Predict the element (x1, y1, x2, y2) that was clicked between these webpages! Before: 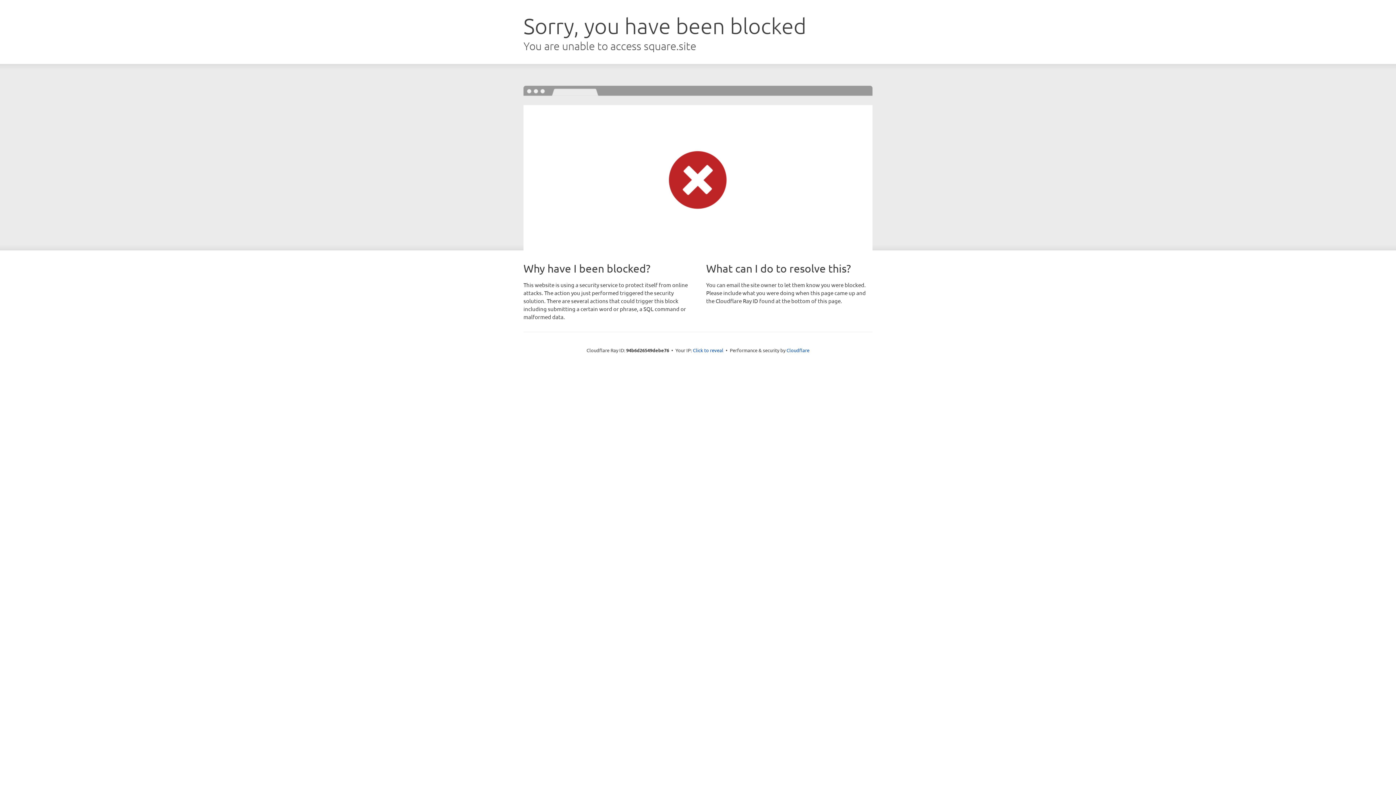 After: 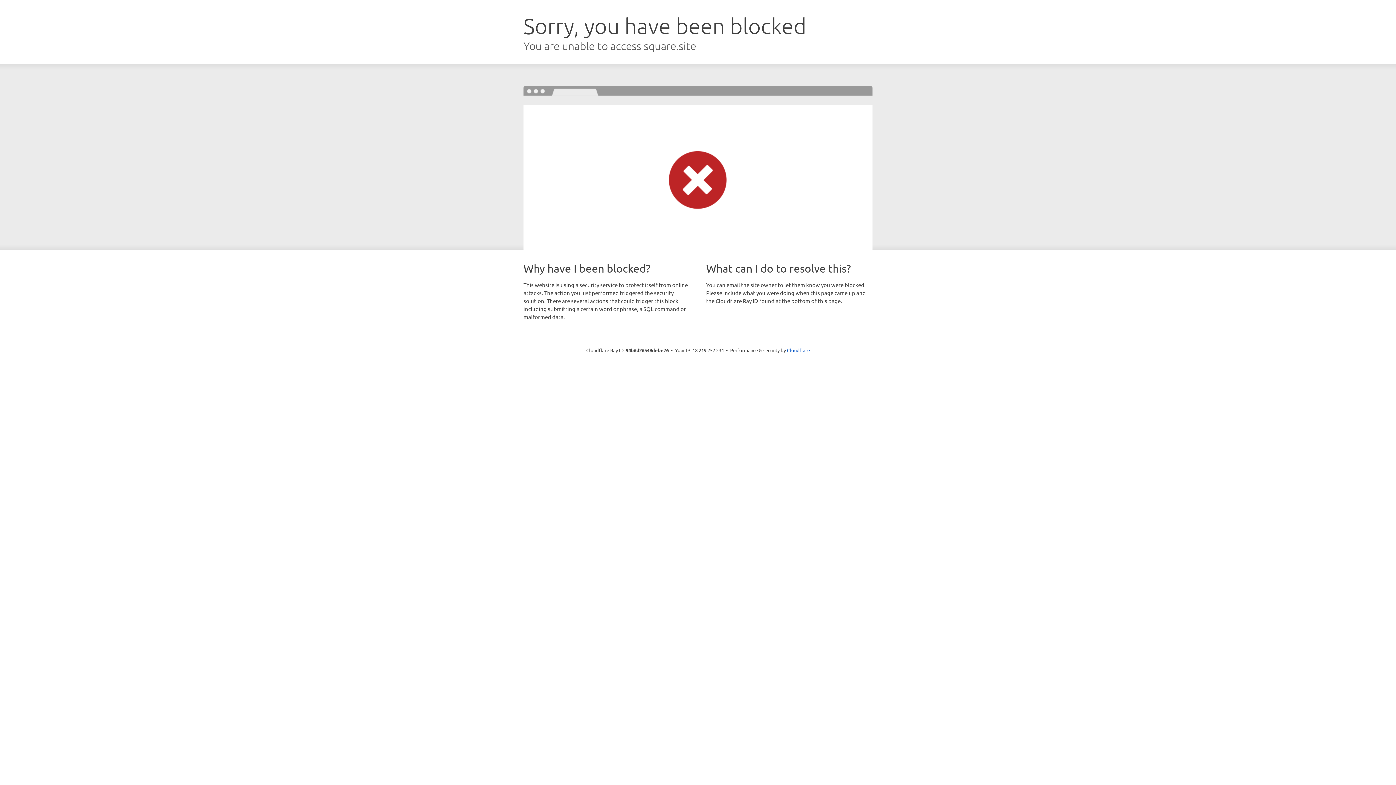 Action: label: Click to reveal bbox: (693, 346, 723, 353)